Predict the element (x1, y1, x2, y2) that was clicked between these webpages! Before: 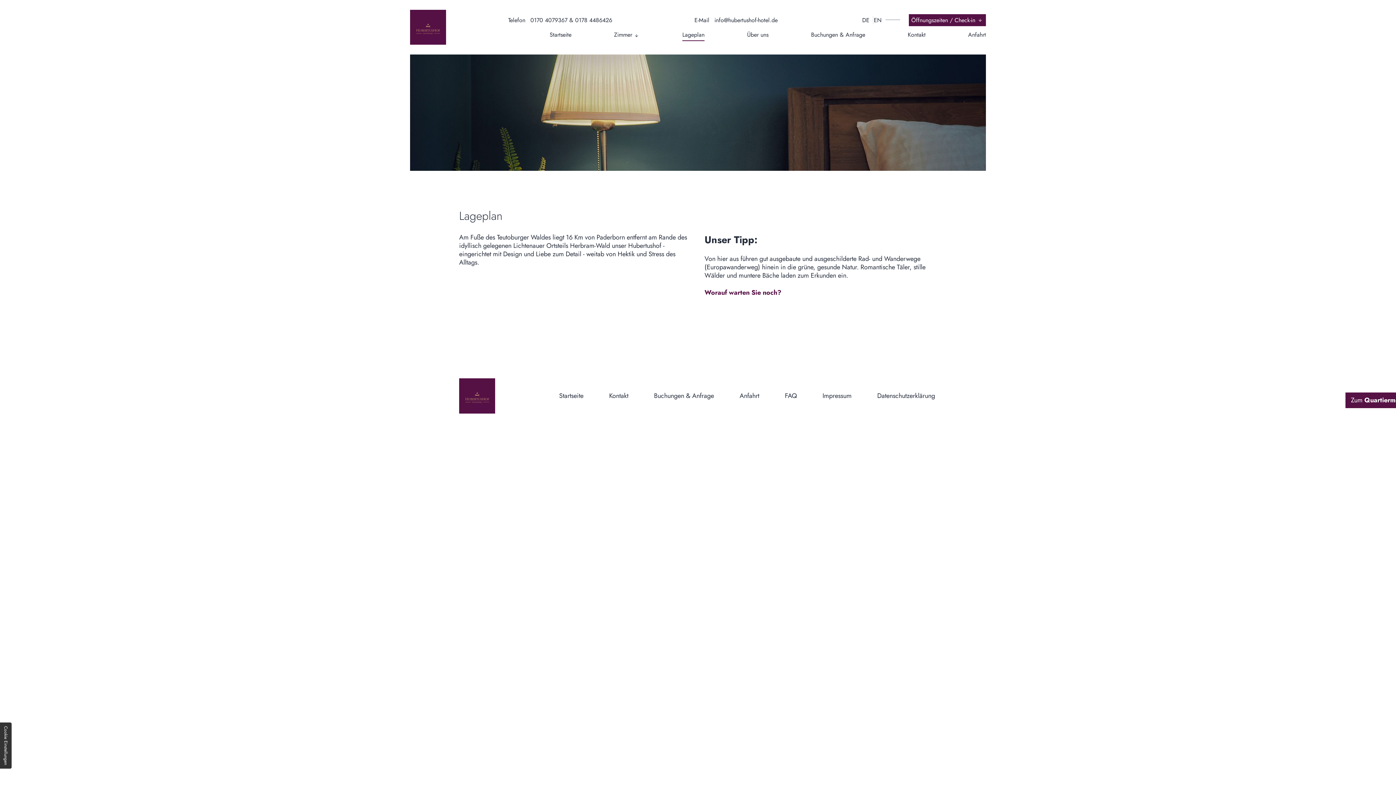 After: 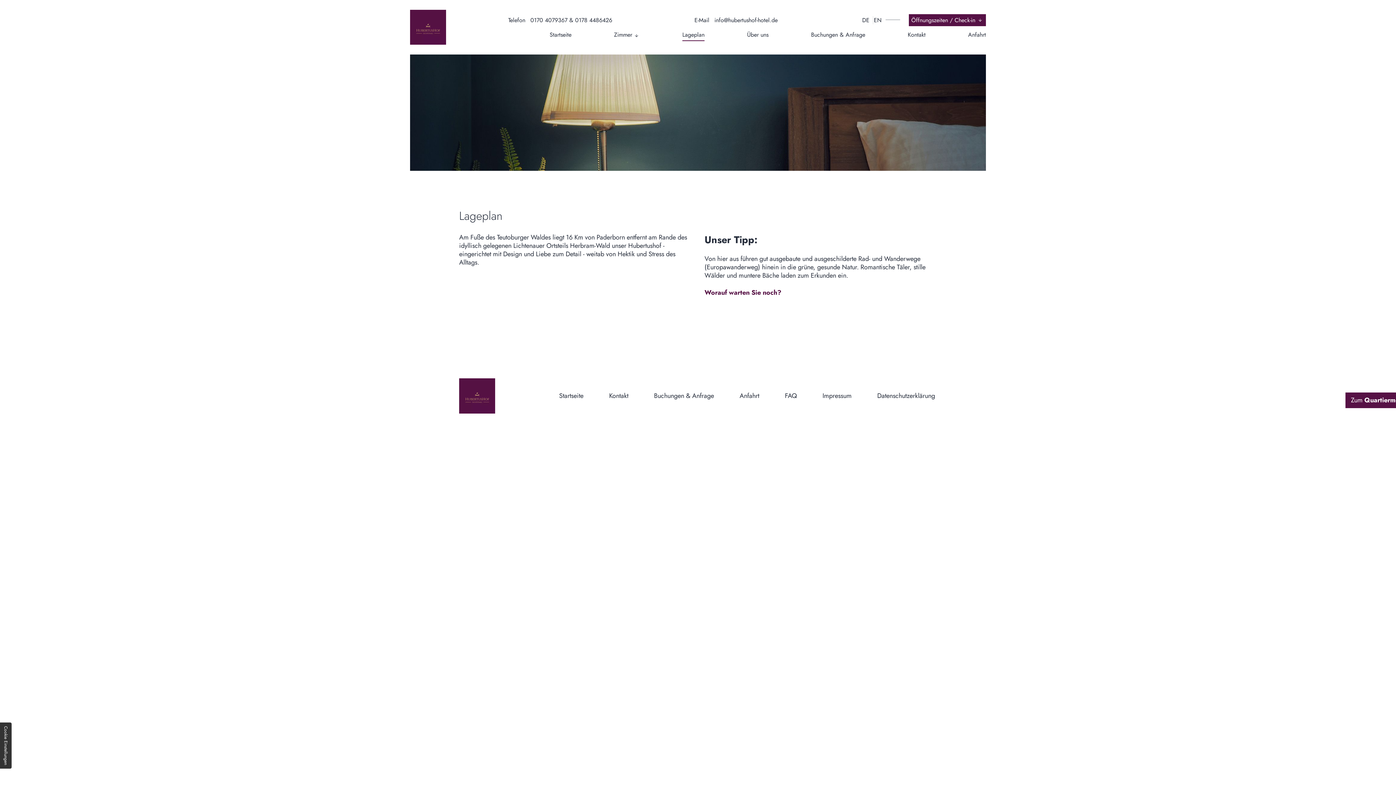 Action: bbox: (862, 15, 869, 24) label: DE